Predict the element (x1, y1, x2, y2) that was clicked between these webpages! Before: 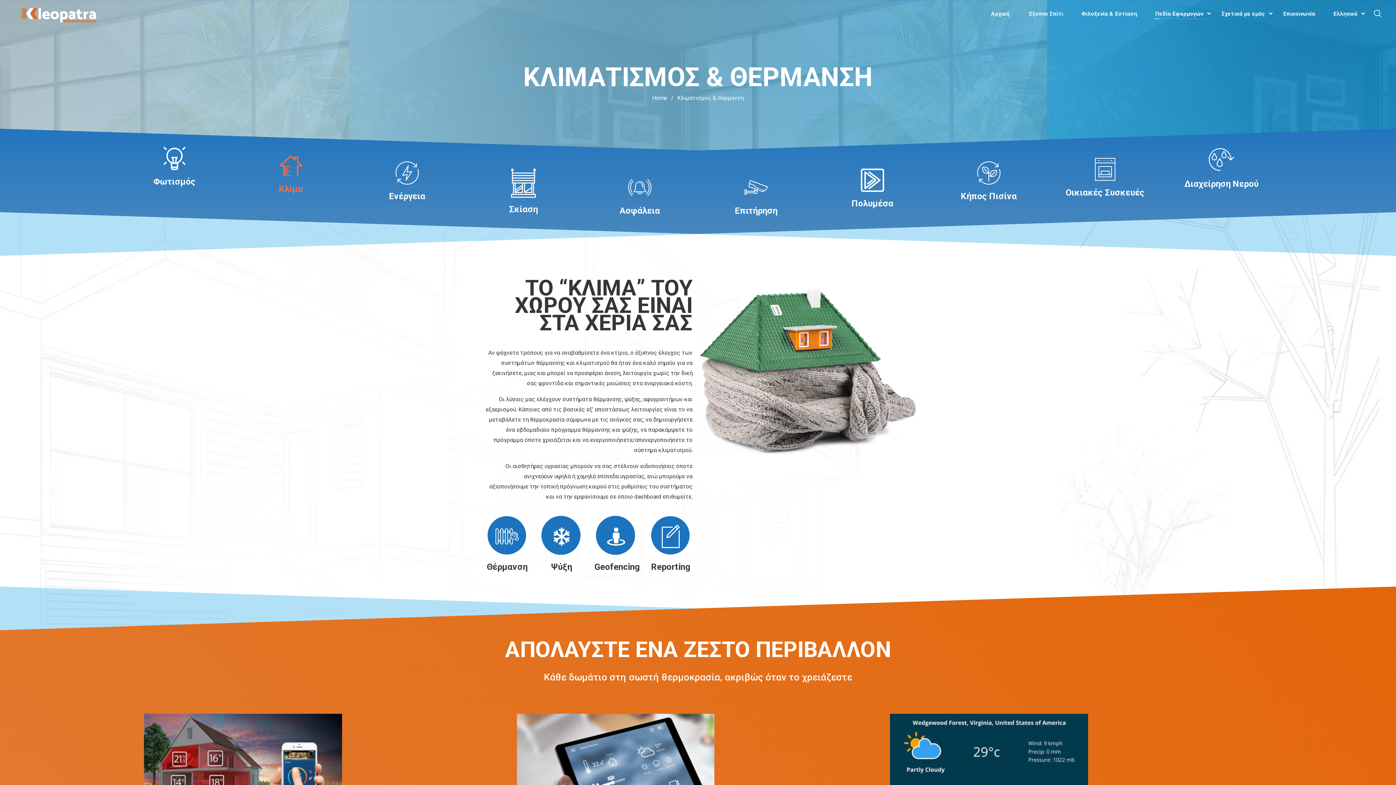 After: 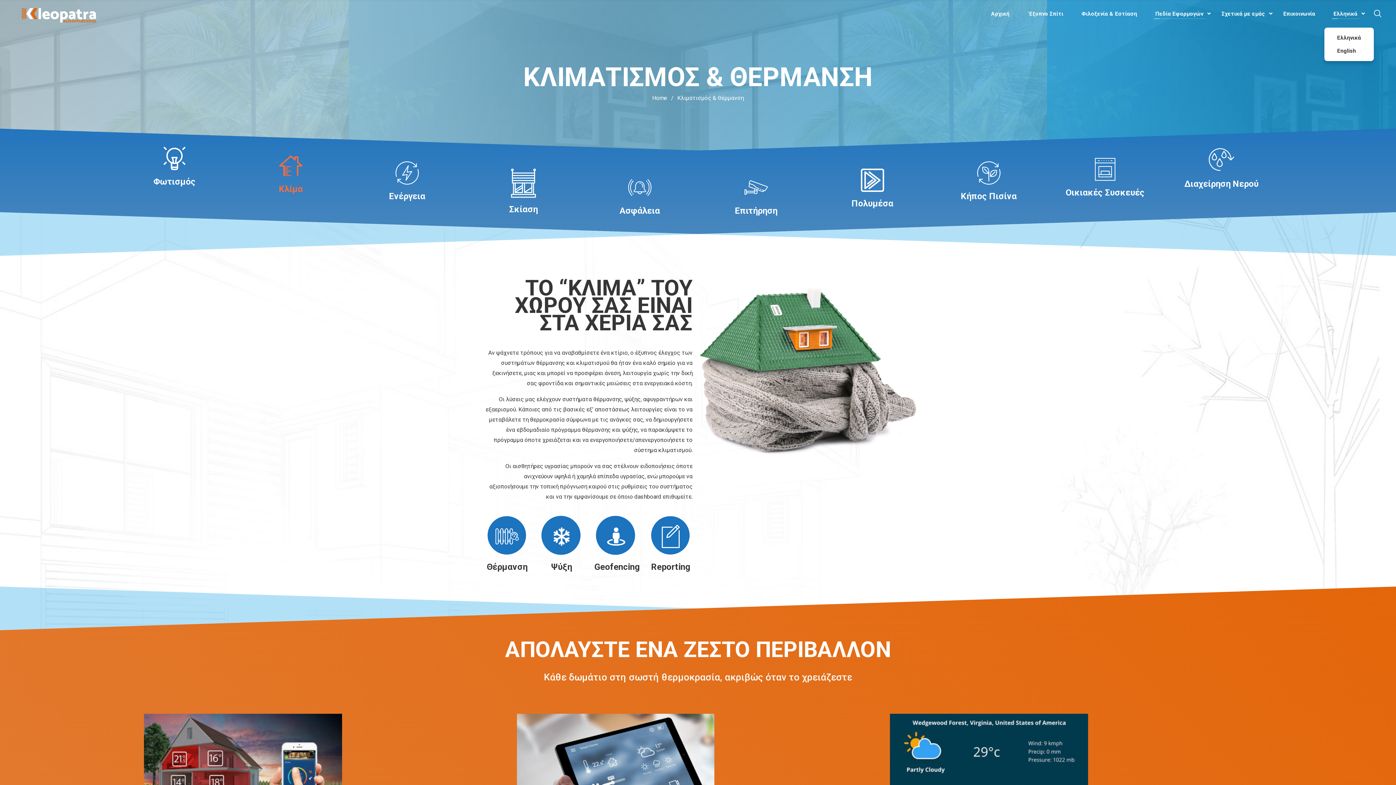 Action: label: Ελληνικά bbox: (1332, 7, 1359, 20)